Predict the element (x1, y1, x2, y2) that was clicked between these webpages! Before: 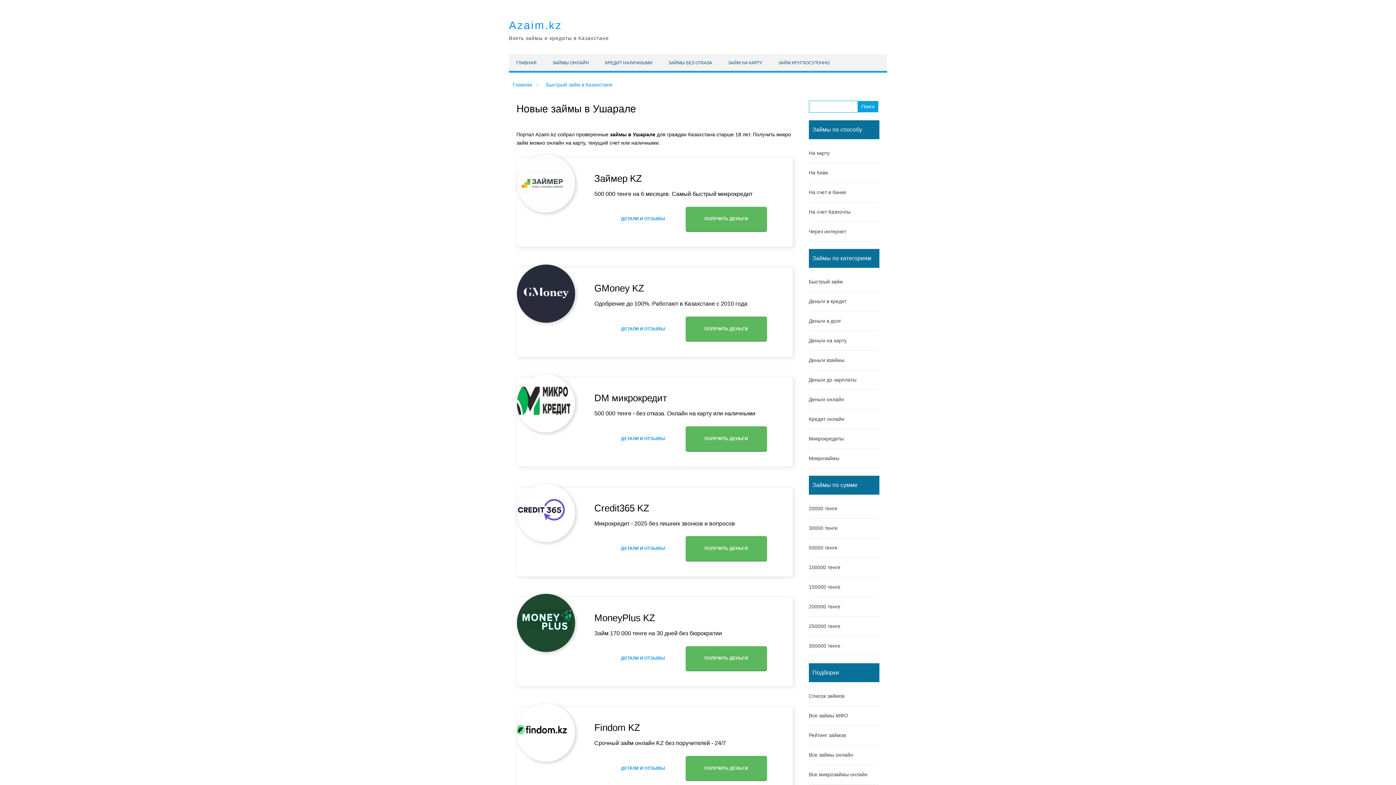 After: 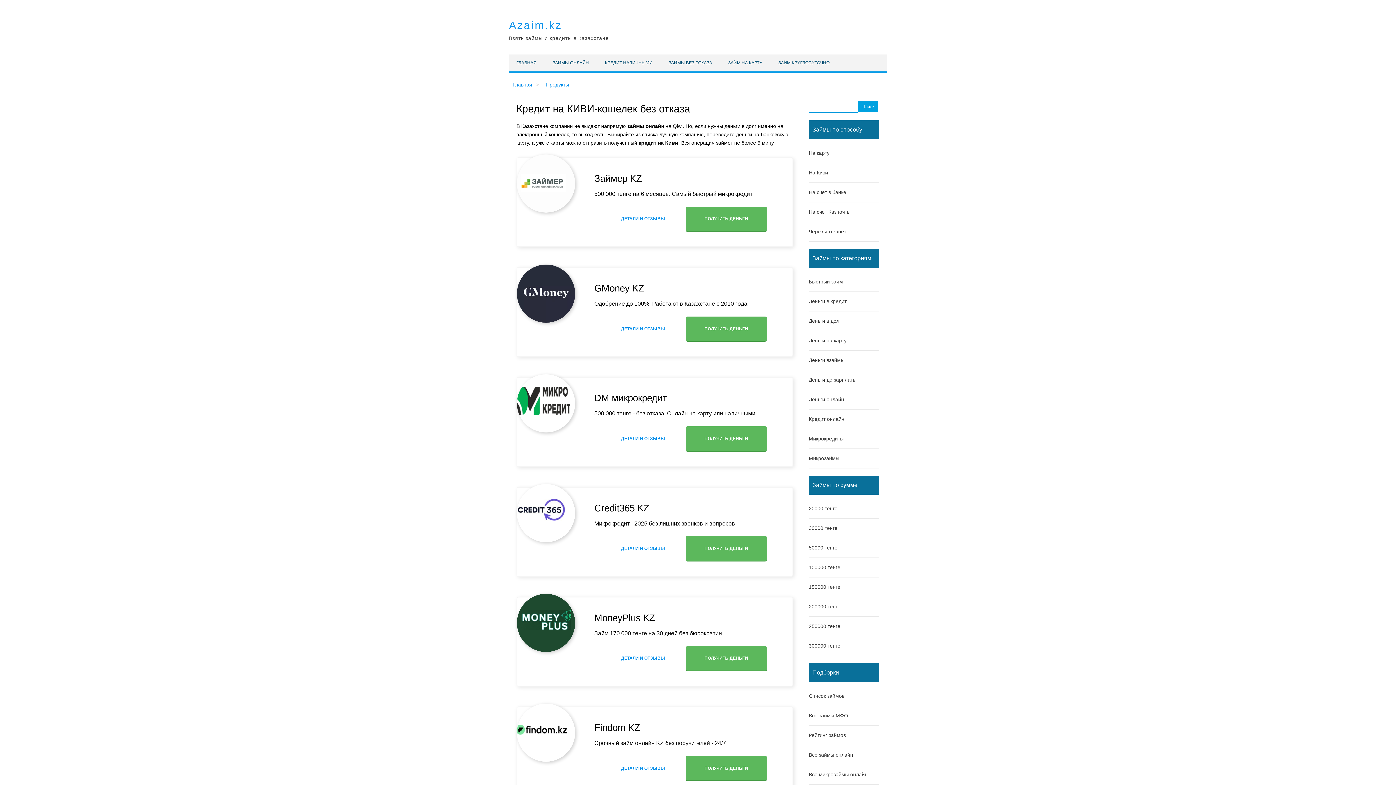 Action: bbox: (808, 169, 828, 175) label: На Киви